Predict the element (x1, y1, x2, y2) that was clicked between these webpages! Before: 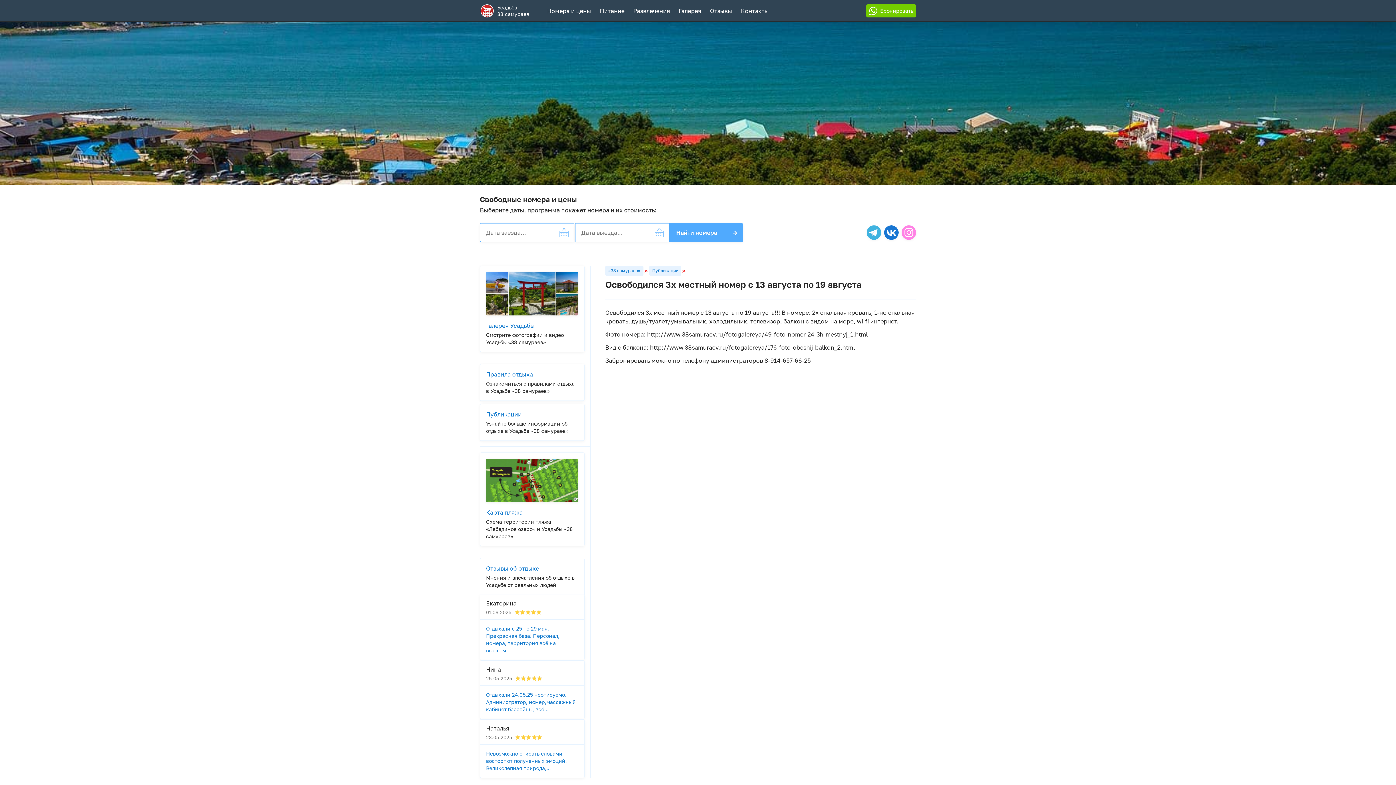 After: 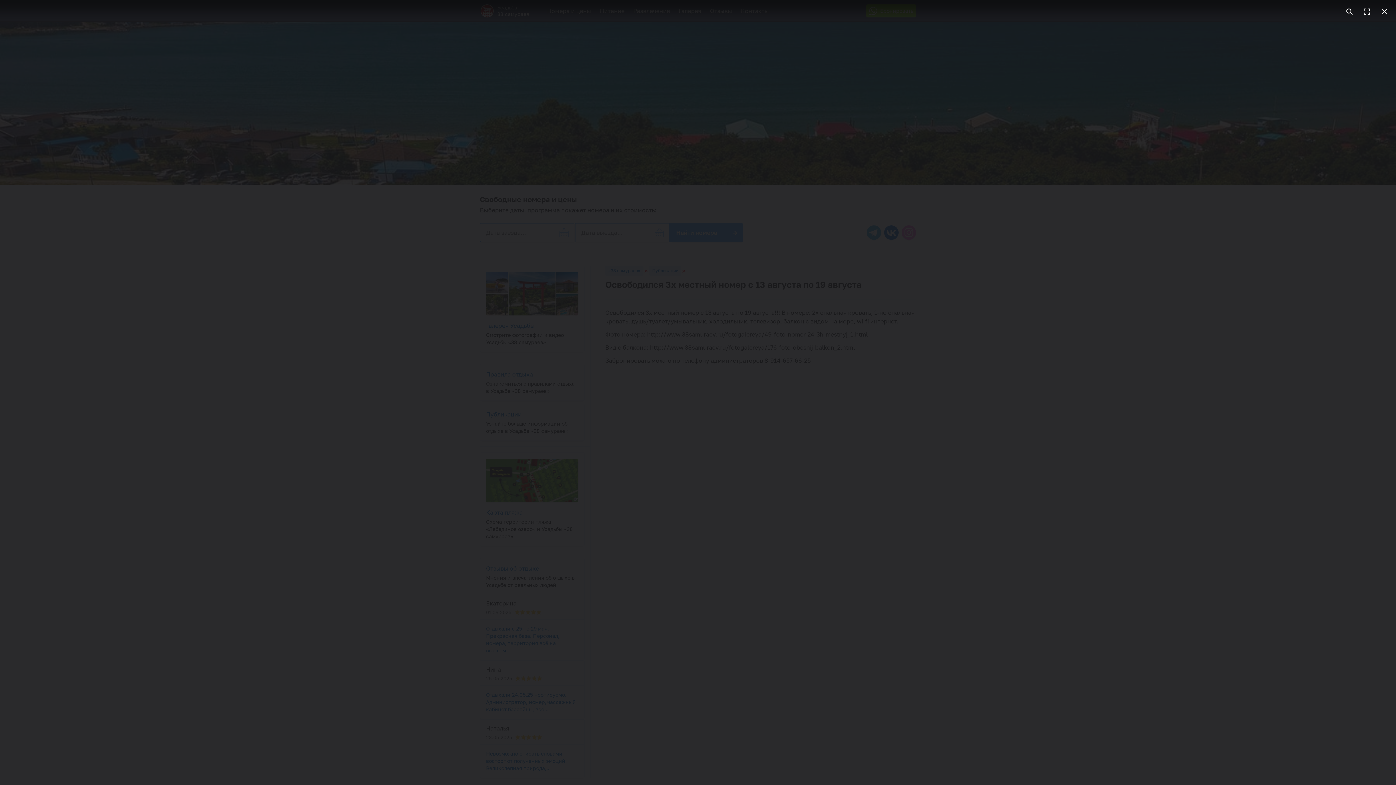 Action: bbox: (480, 452, 584, 546) label: Карта пляжа
Схема территории пляжа «Лебединое озеро» и Усадьбы «38 самураев»